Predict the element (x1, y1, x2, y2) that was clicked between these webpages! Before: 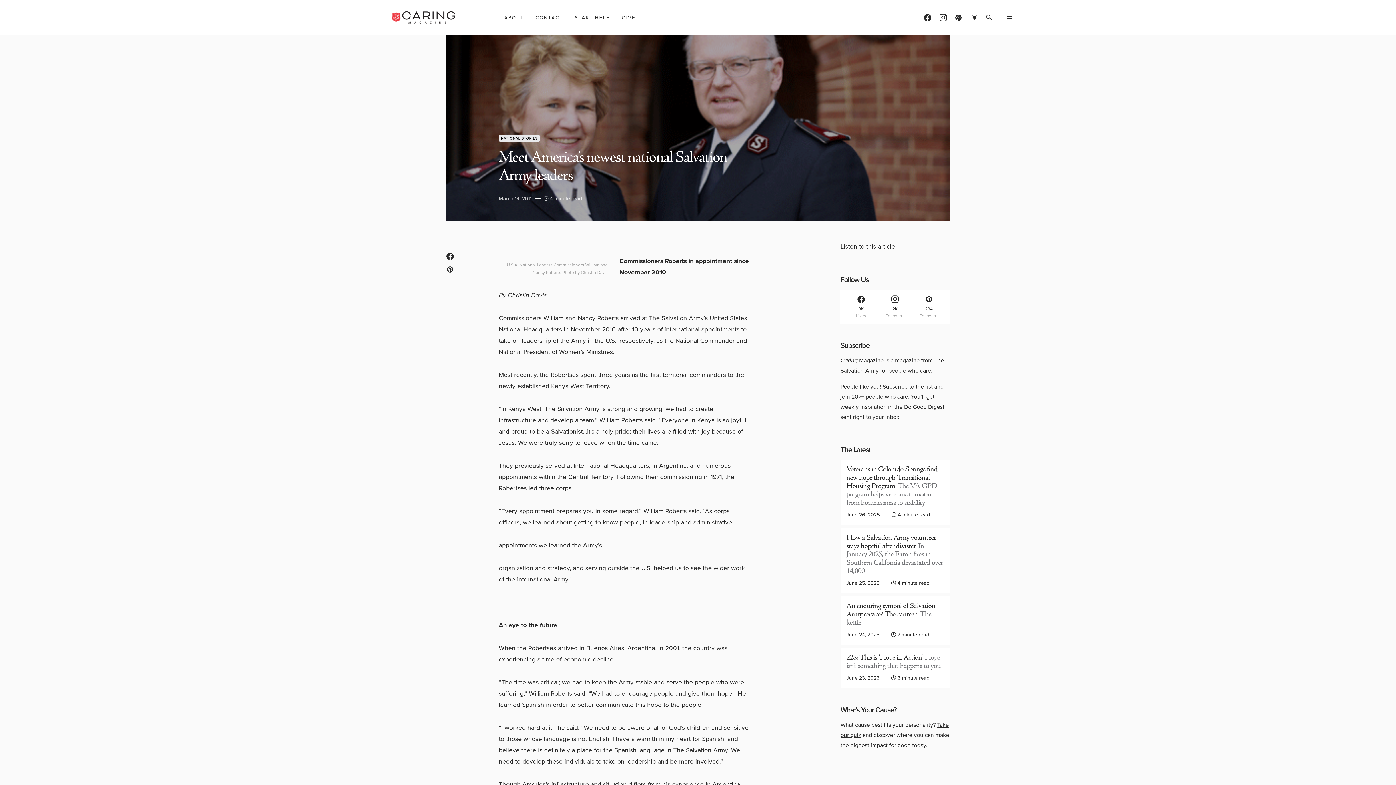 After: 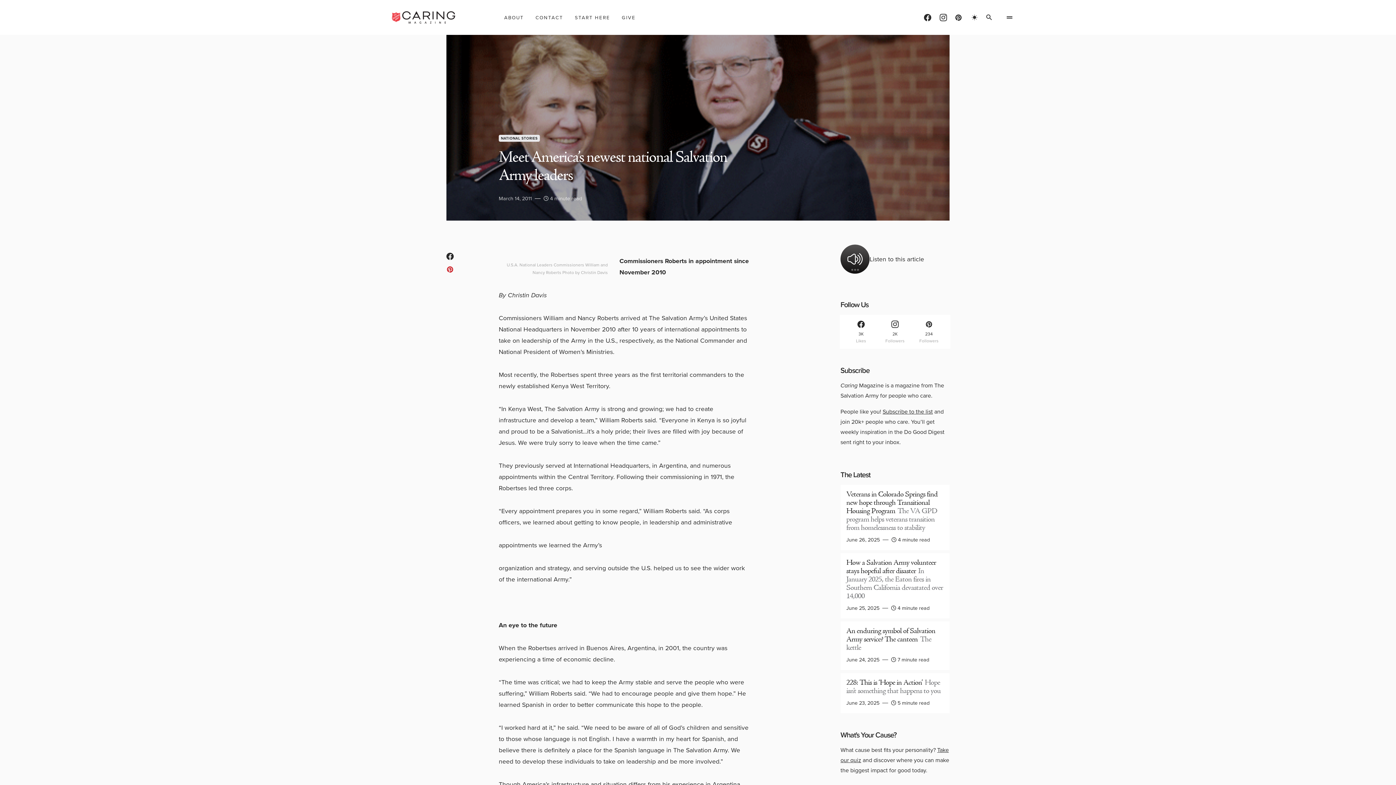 Action: bbox: (446, 265, 453, 273)